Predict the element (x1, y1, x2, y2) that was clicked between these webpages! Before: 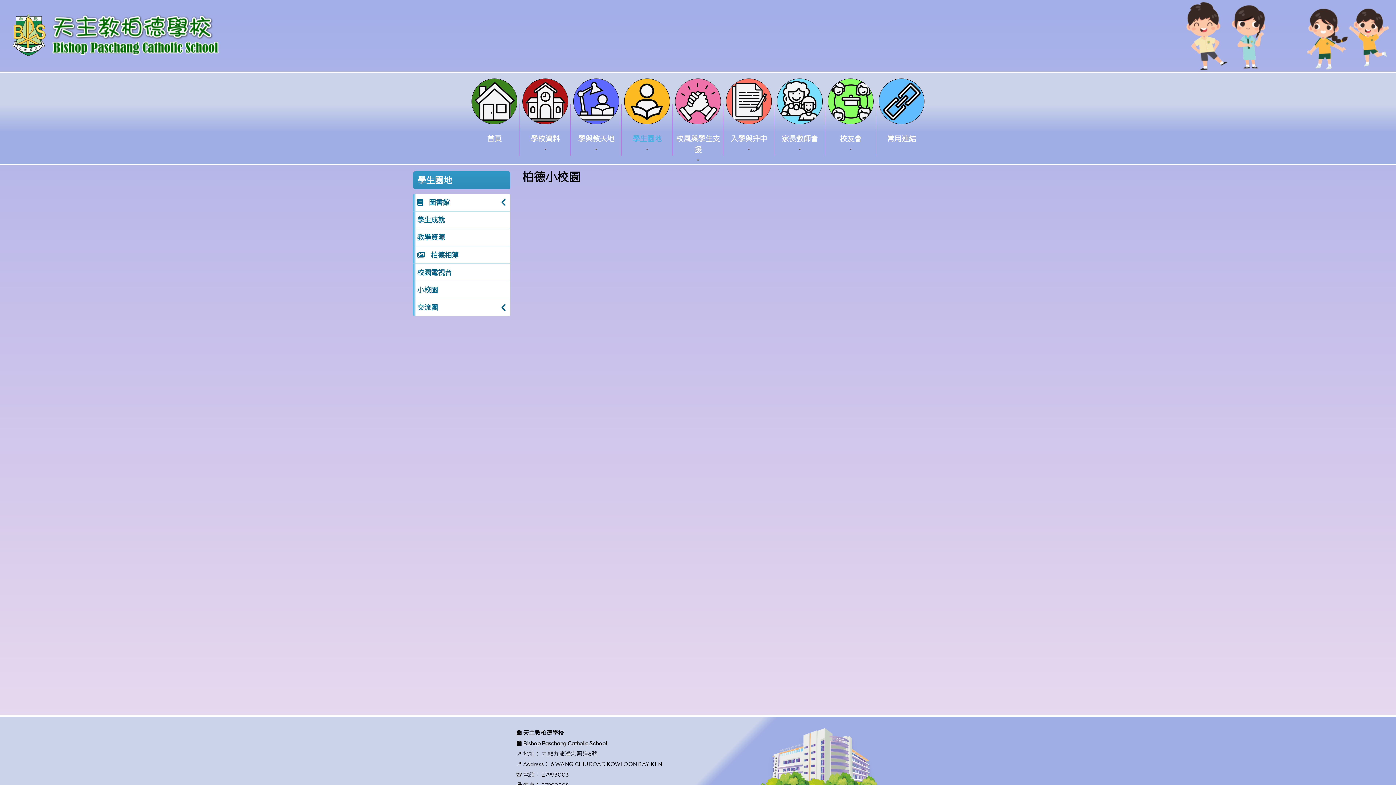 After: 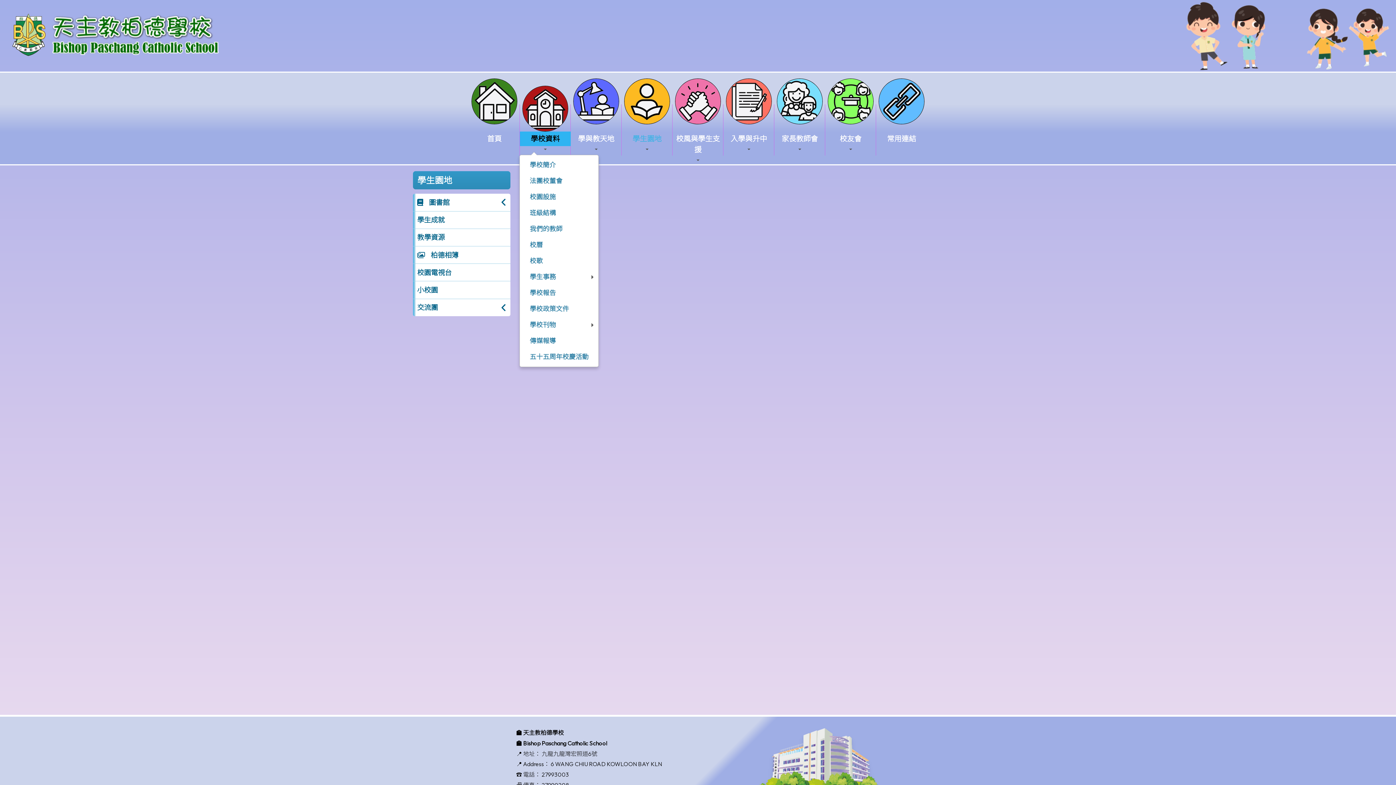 Action: bbox: (520, 78, 570, 153) label: 學校資料